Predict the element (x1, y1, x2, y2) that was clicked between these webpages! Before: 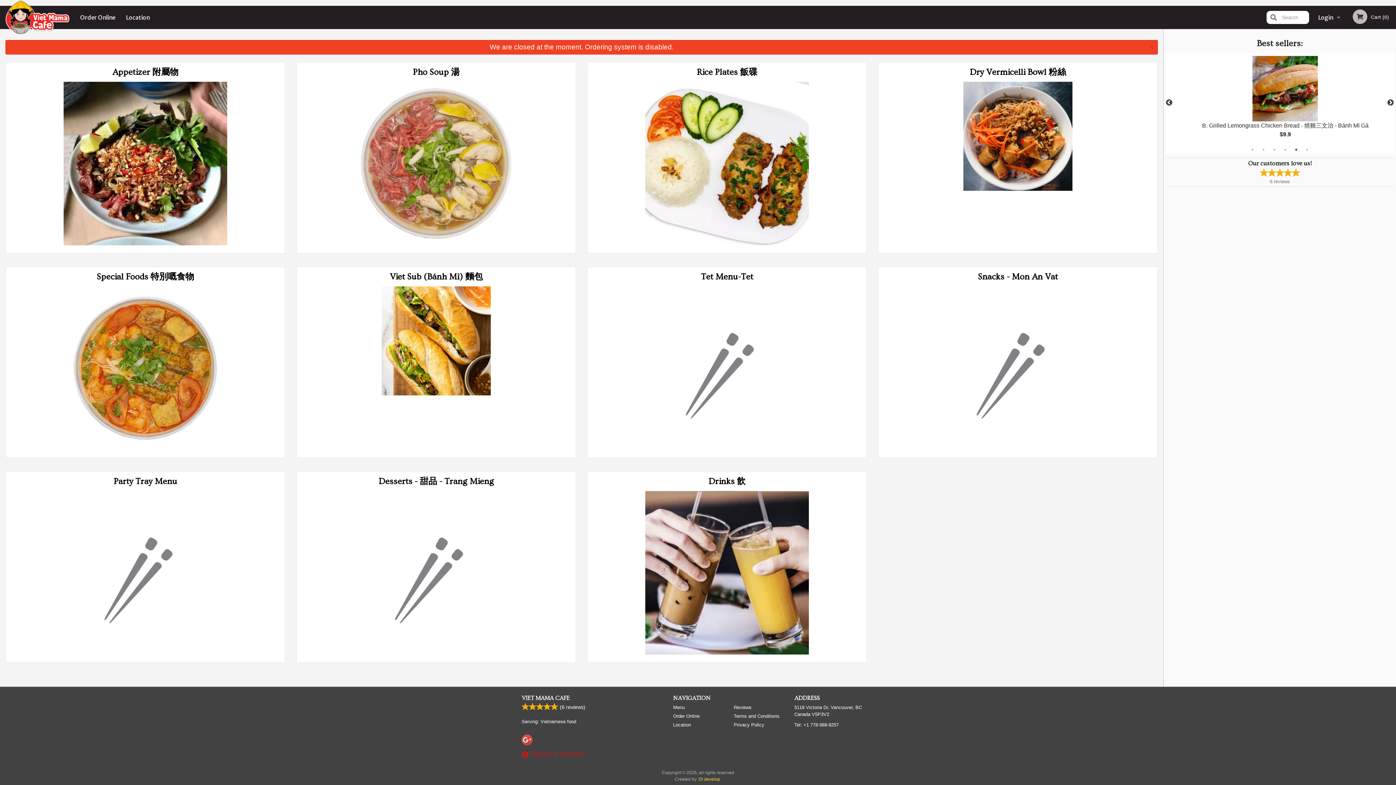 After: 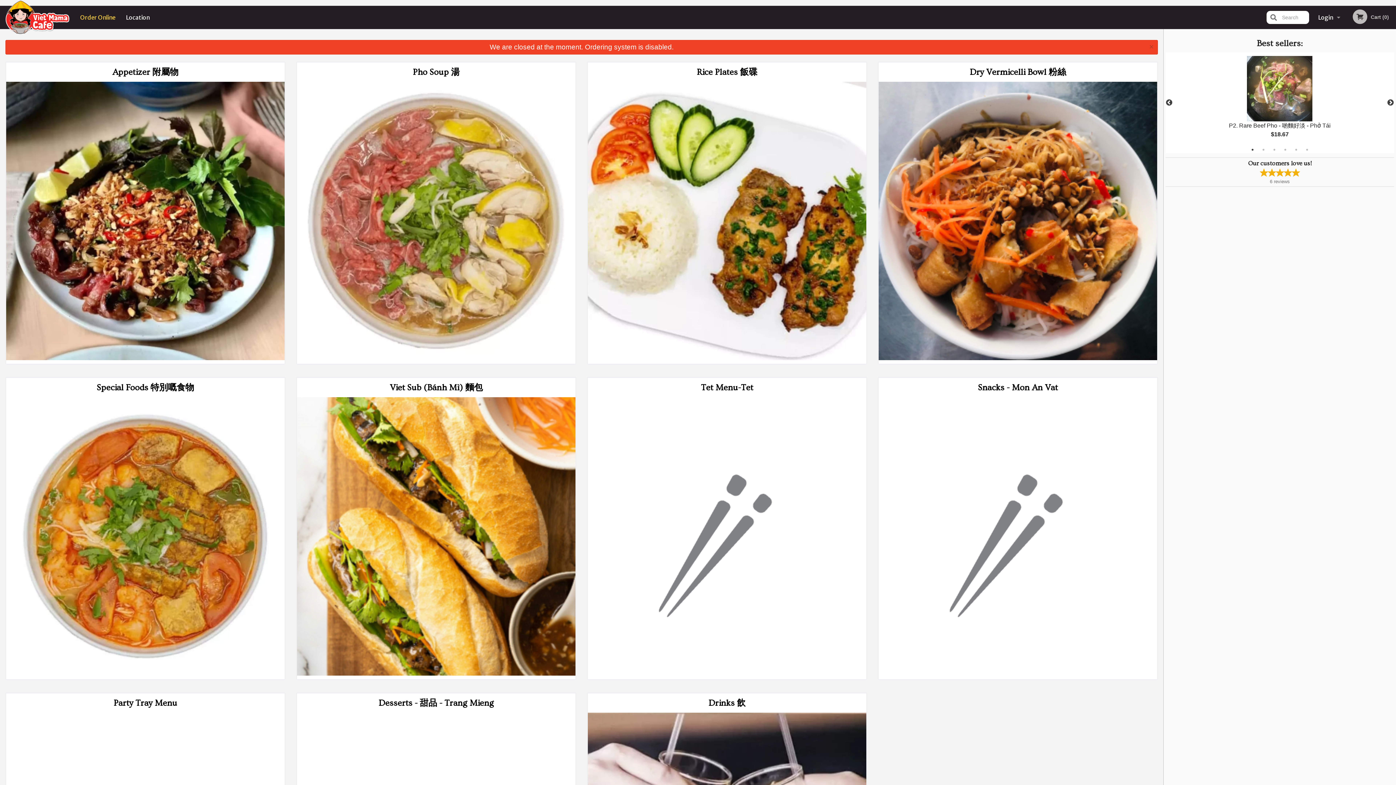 Action: label: Order Online bbox: (75, 5, 120, 29)